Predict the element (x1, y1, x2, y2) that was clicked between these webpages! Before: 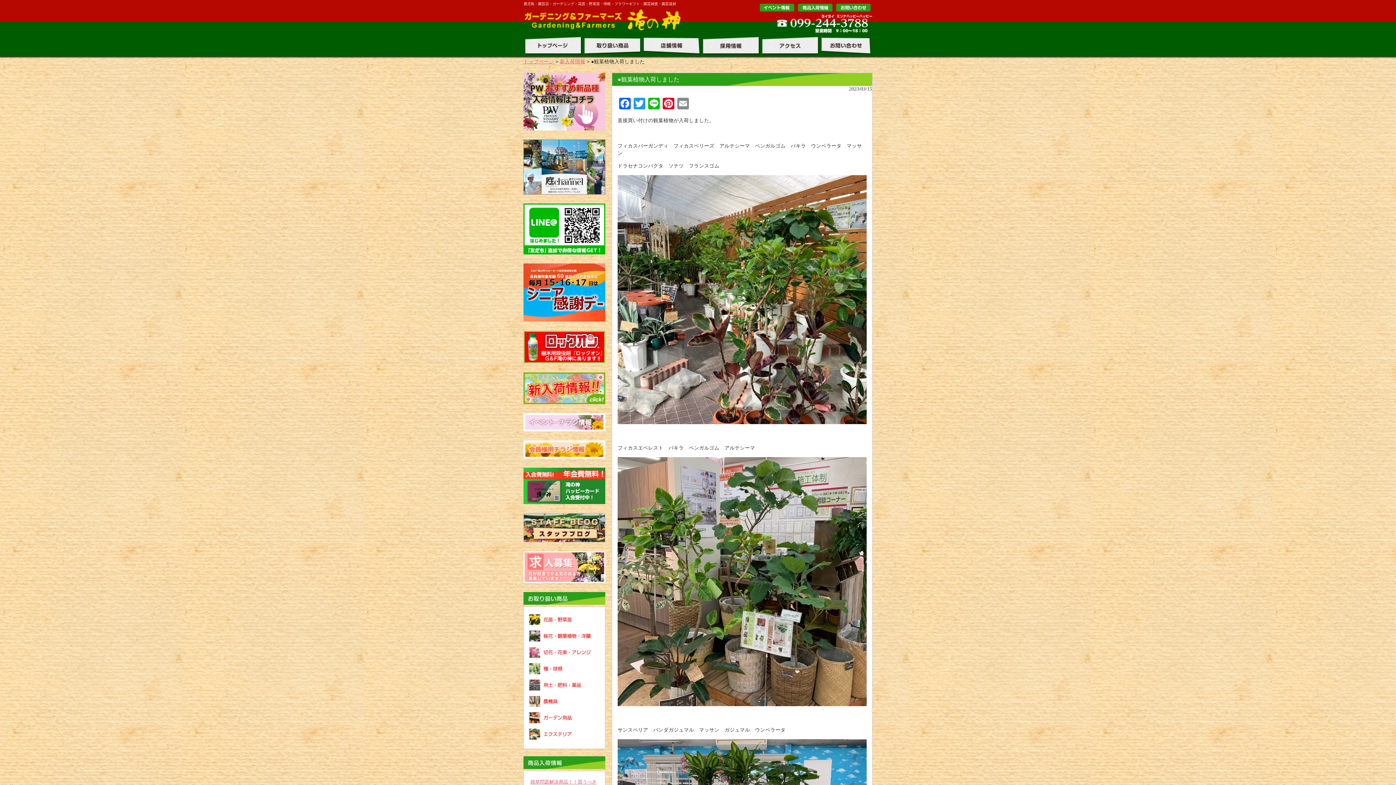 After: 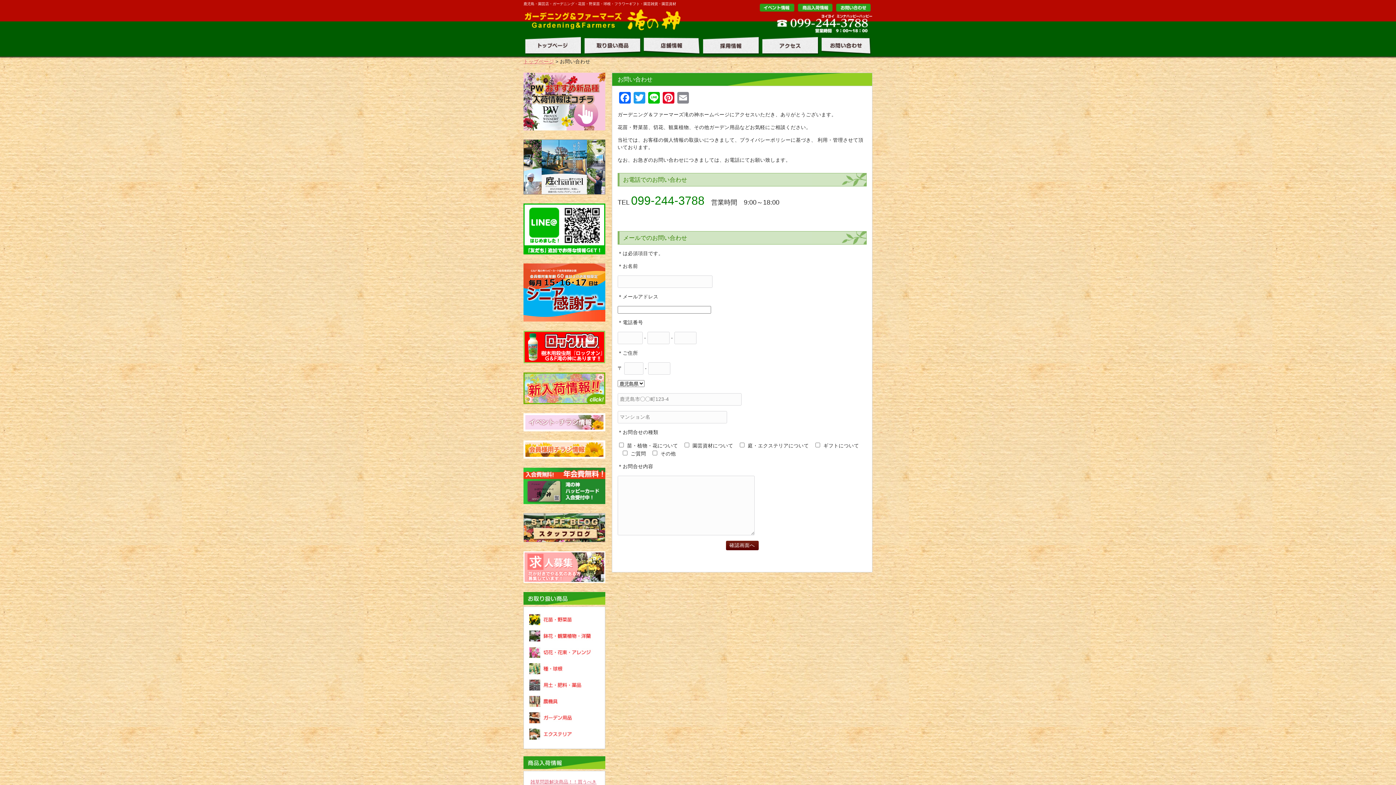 Action: bbox: (818, 34, 872, 56) label: お問い合わせ